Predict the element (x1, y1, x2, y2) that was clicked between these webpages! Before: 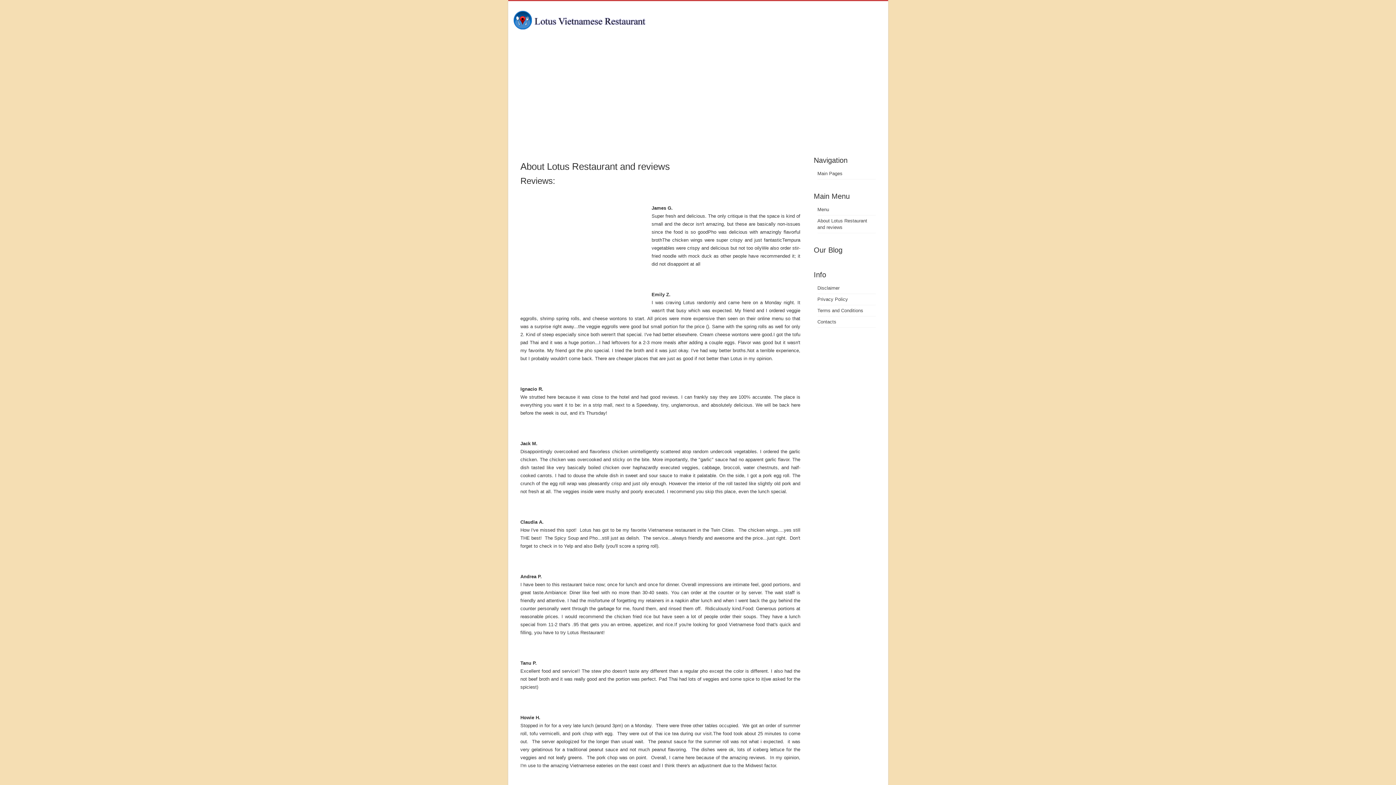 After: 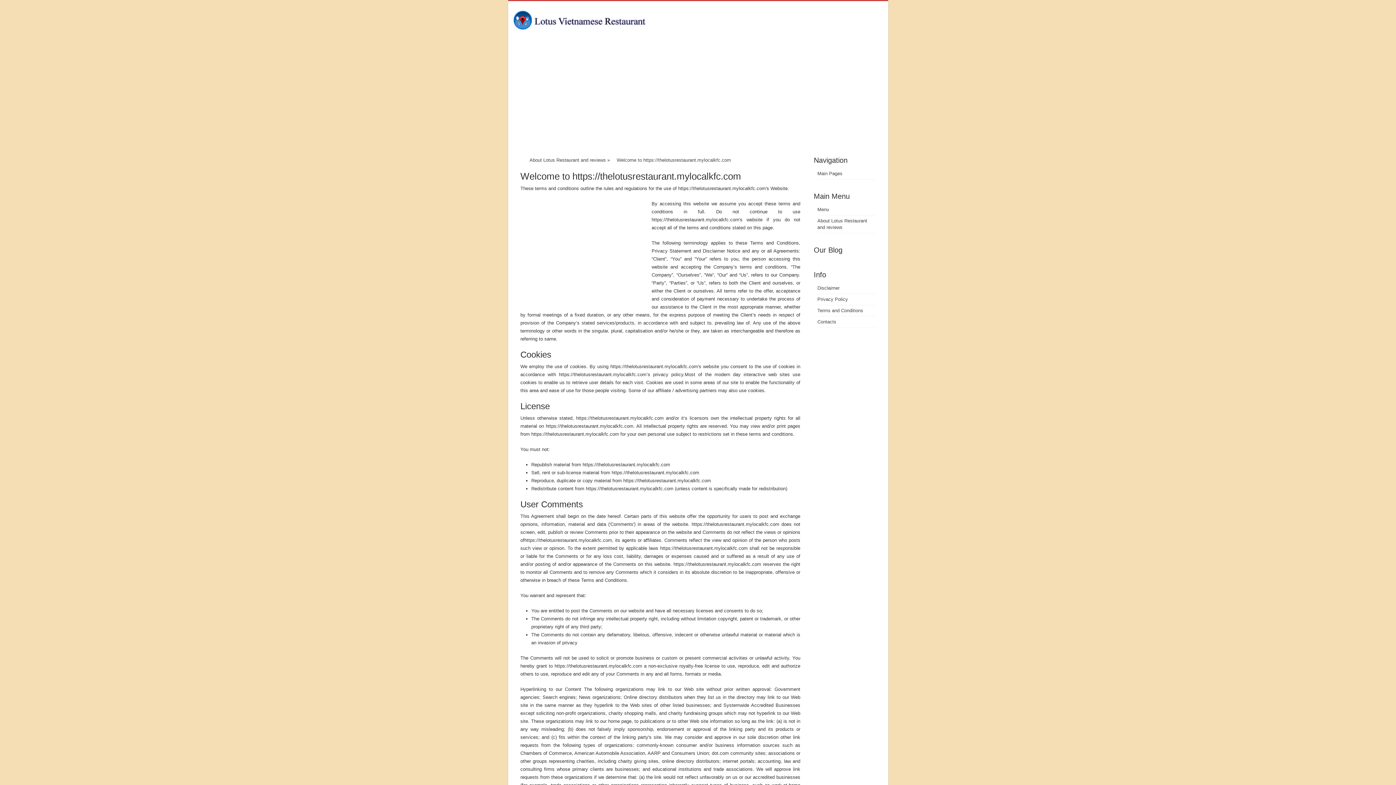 Action: bbox: (817, 308, 863, 313) label: Terms and Conditions